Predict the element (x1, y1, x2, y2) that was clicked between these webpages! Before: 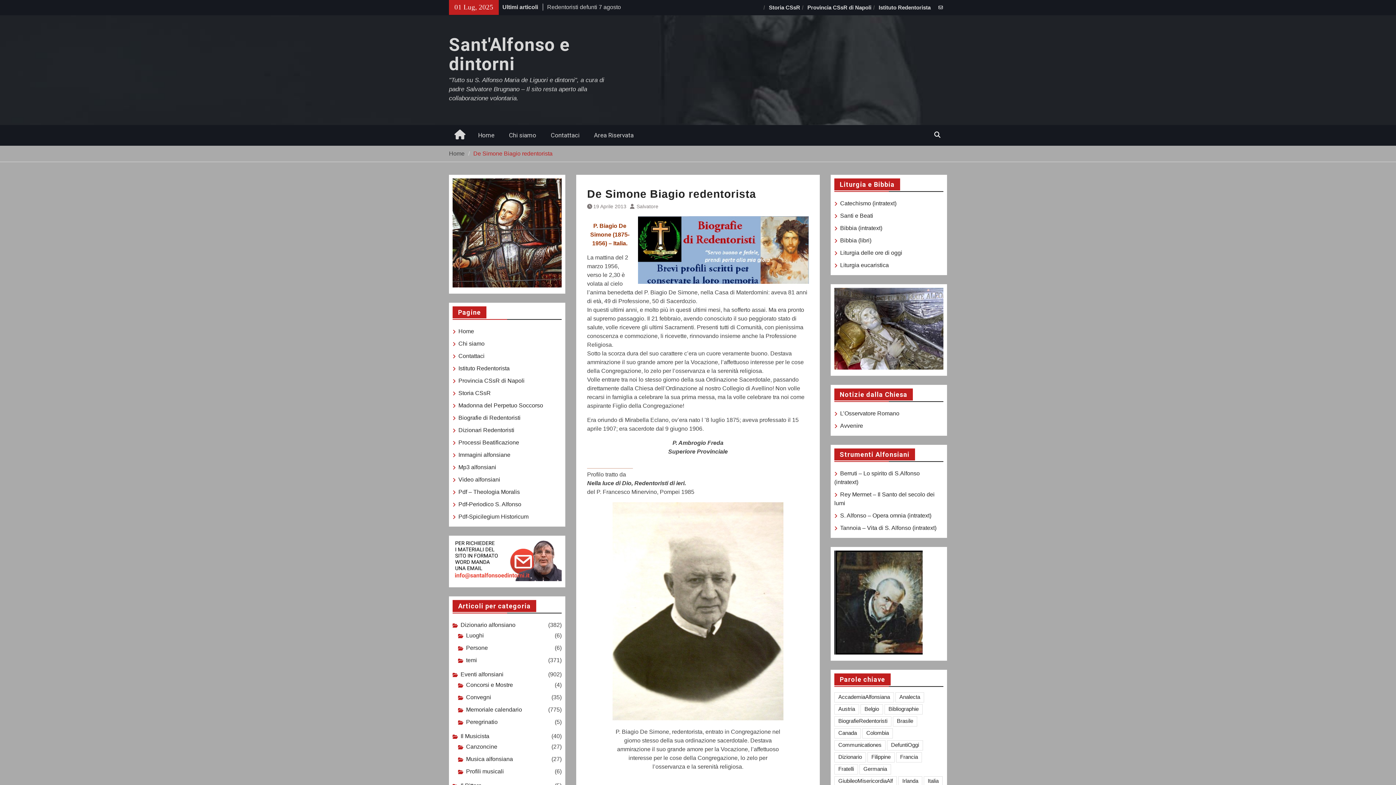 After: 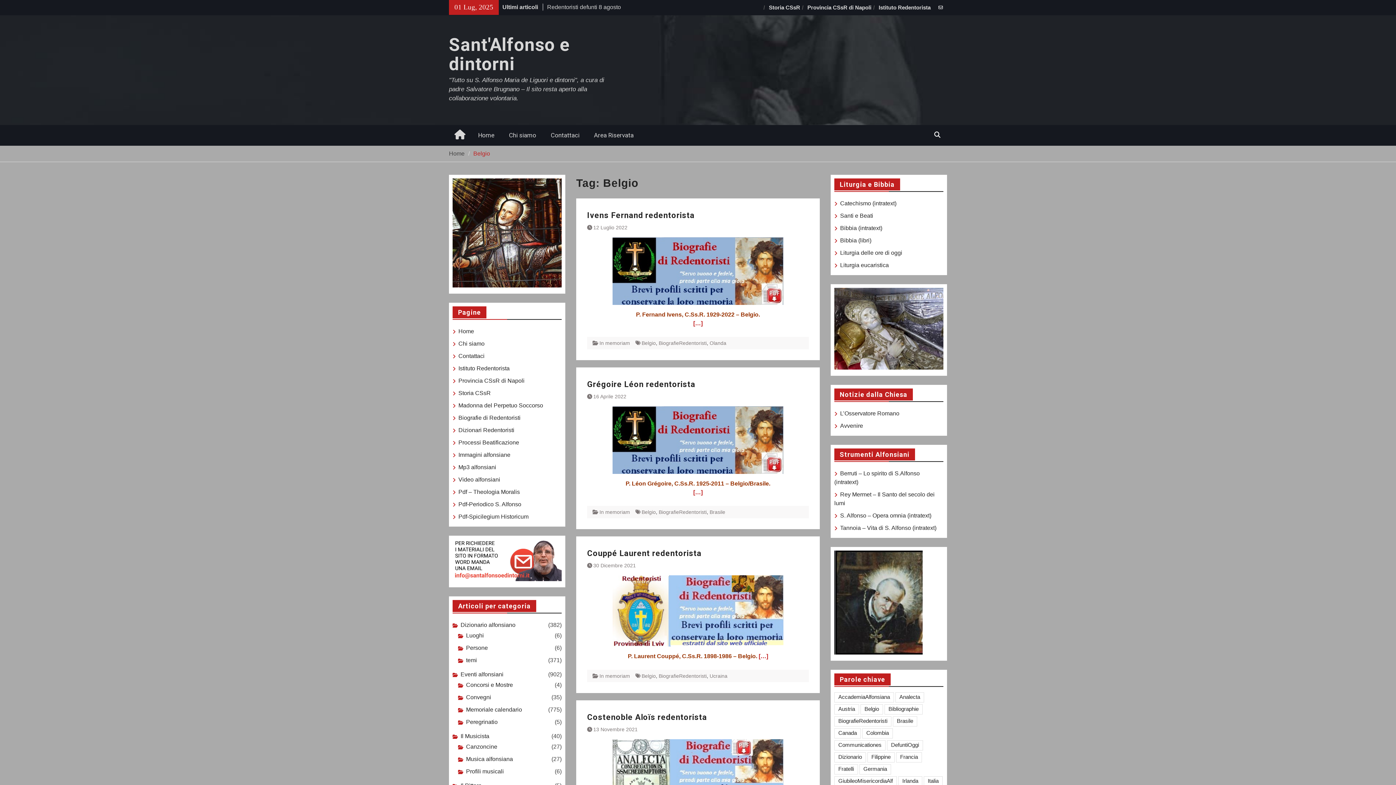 Action: label: Belgio (289 elementi) bbox: (860, 704, 883, 714)